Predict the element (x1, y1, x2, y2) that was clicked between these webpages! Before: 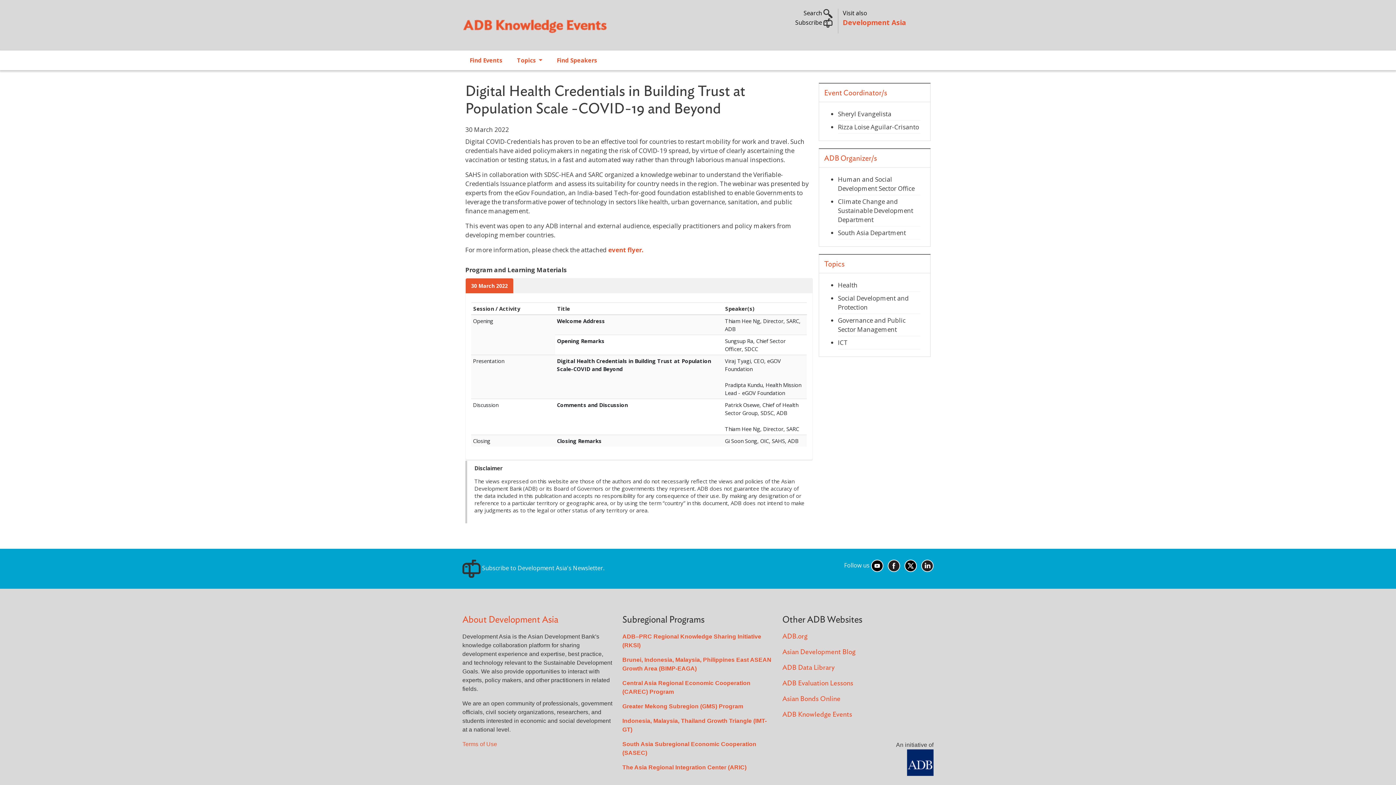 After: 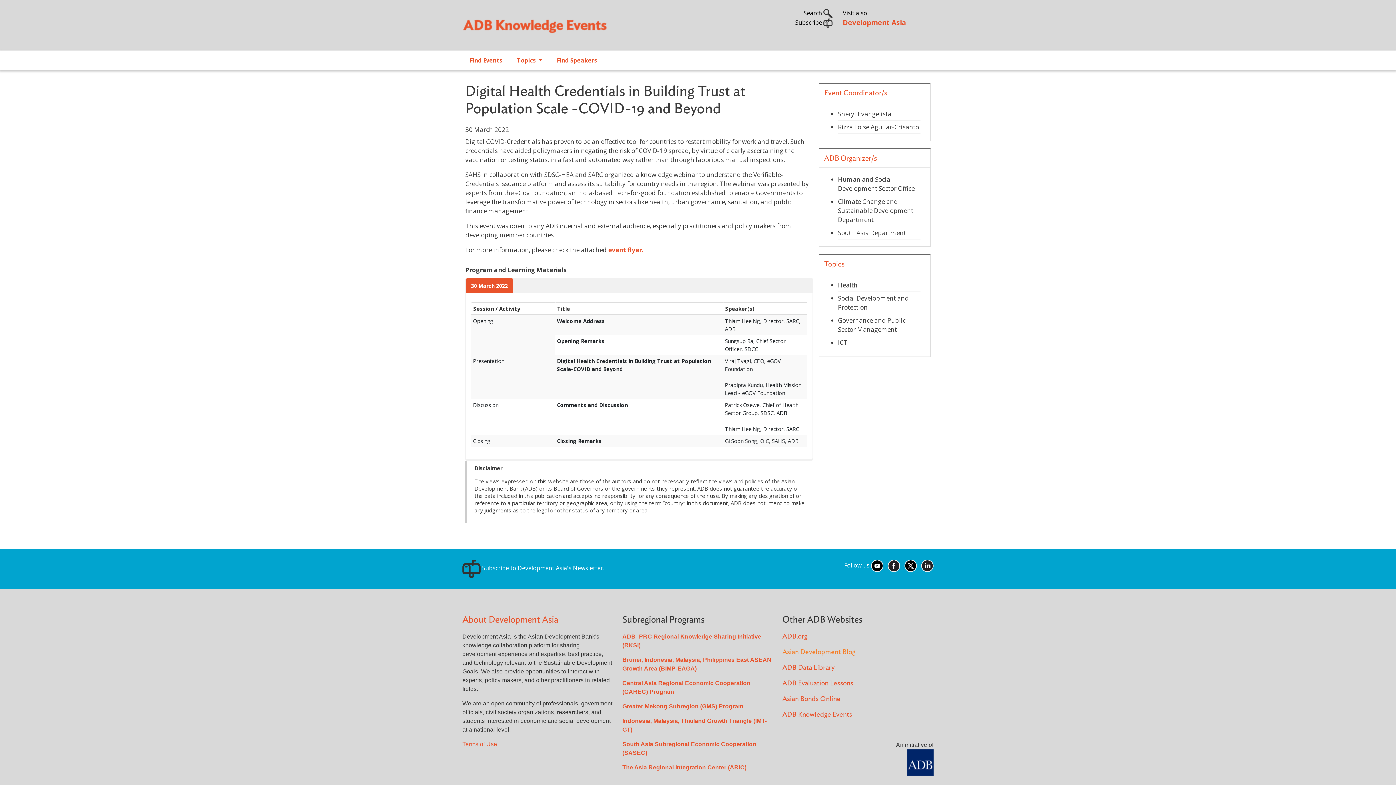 Action: label: Asian Development Blog bbox: (782, 649, 855, 655)